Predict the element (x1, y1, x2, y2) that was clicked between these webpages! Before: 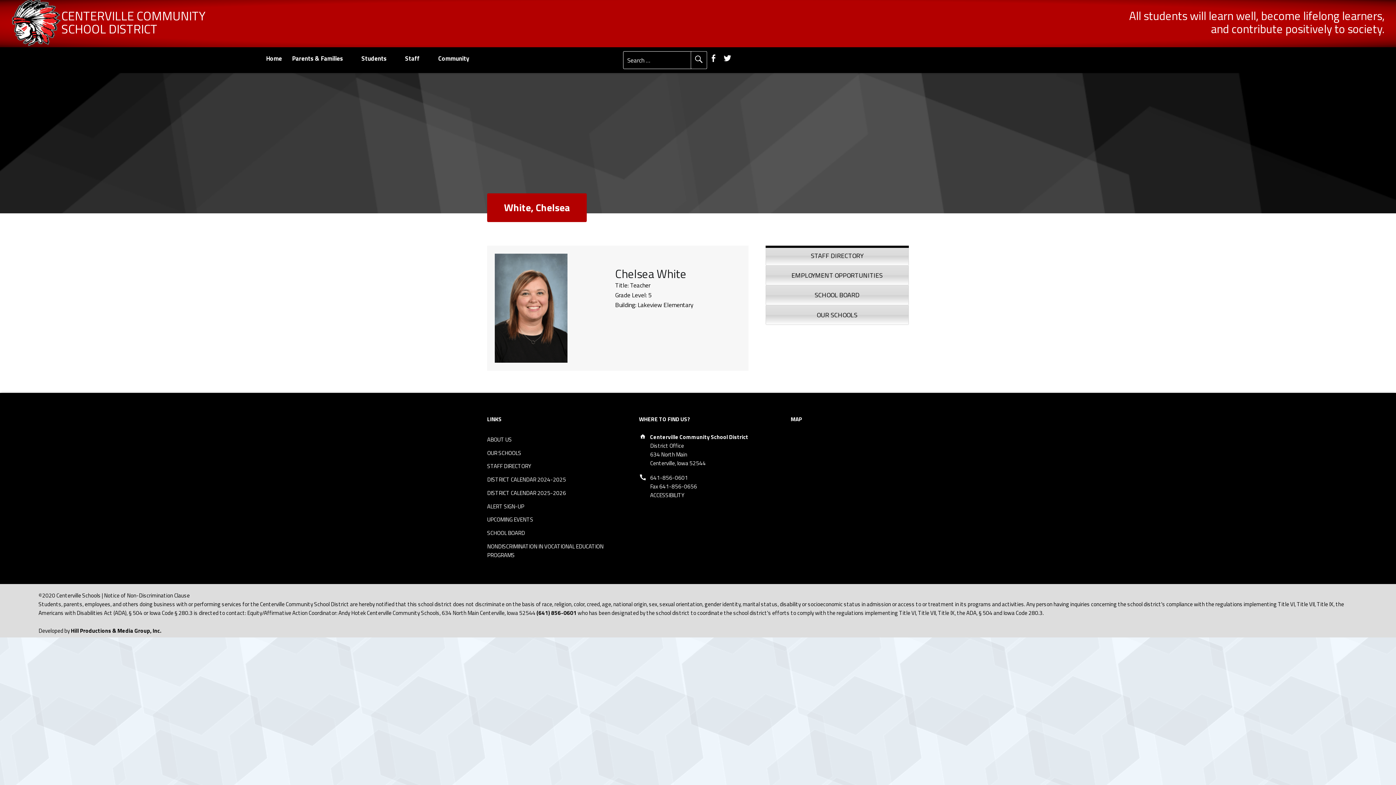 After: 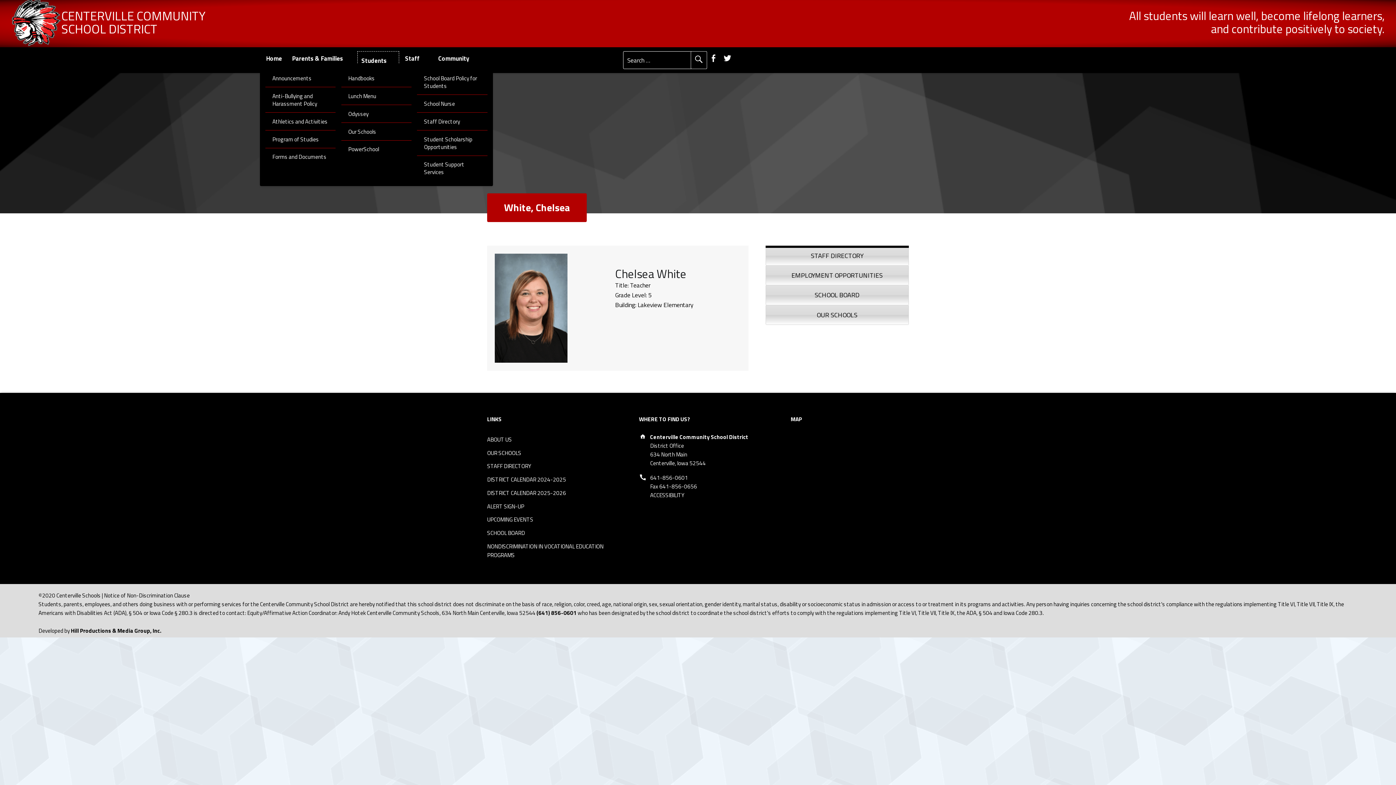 Action: label: Students bbox: (357, 51, 399, 65)